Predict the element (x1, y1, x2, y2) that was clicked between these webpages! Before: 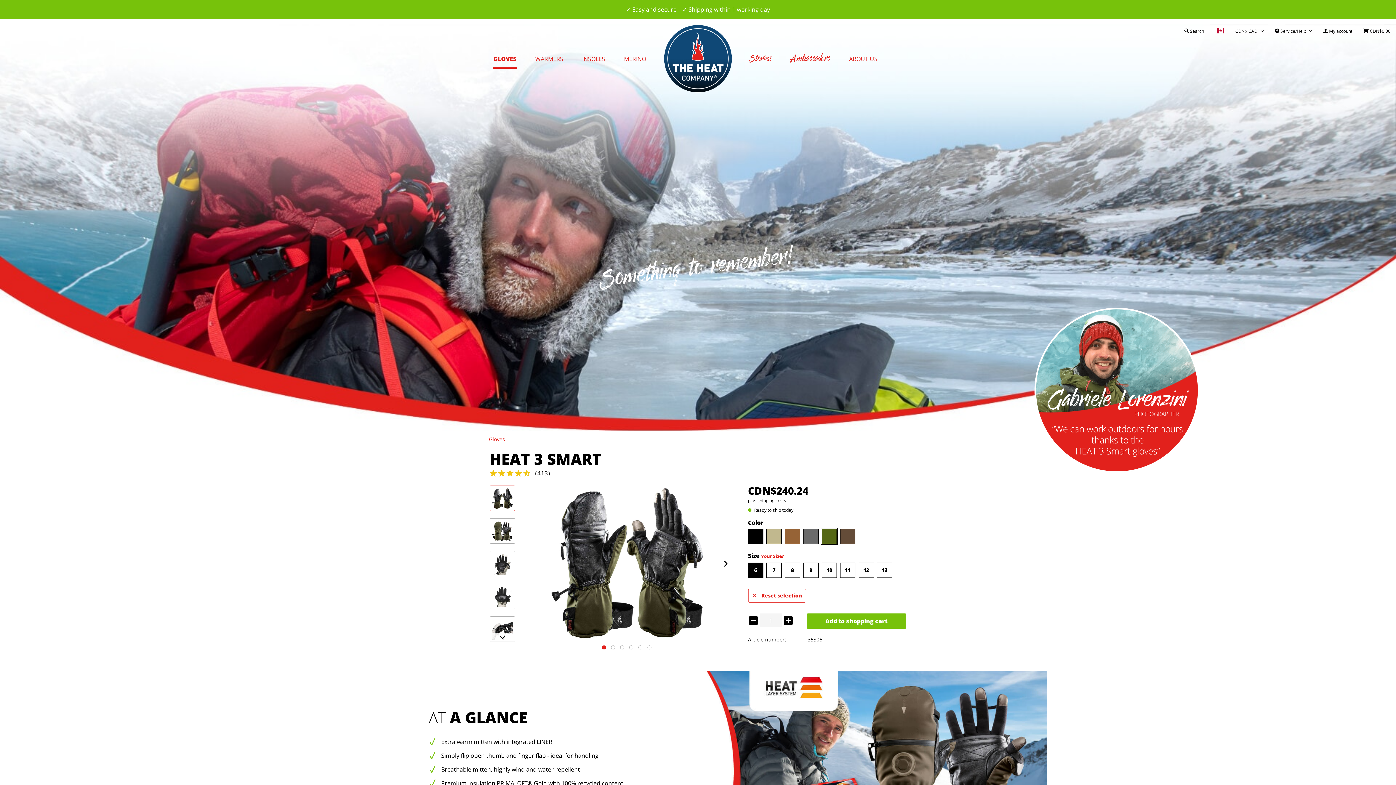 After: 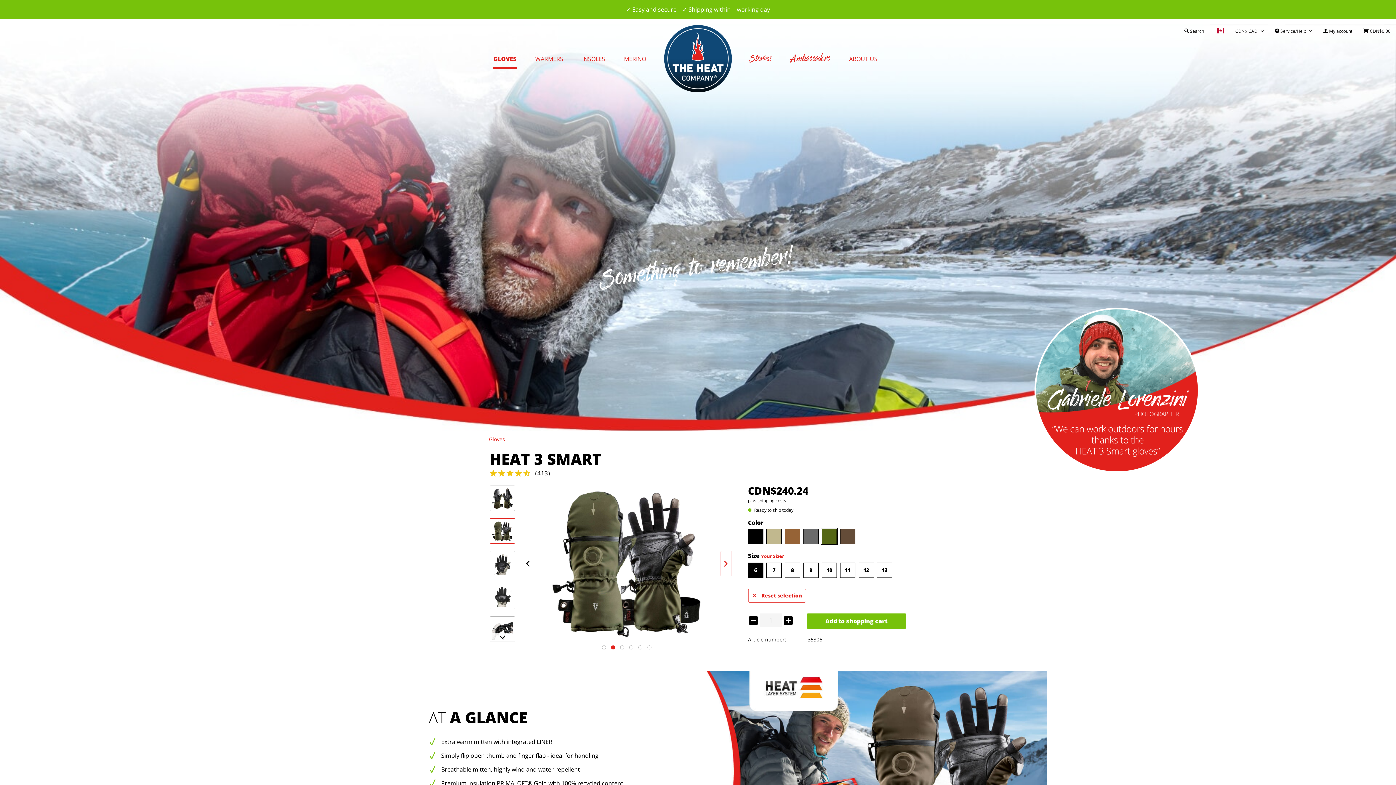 Action: bbox: (720, 551, 731, 576)